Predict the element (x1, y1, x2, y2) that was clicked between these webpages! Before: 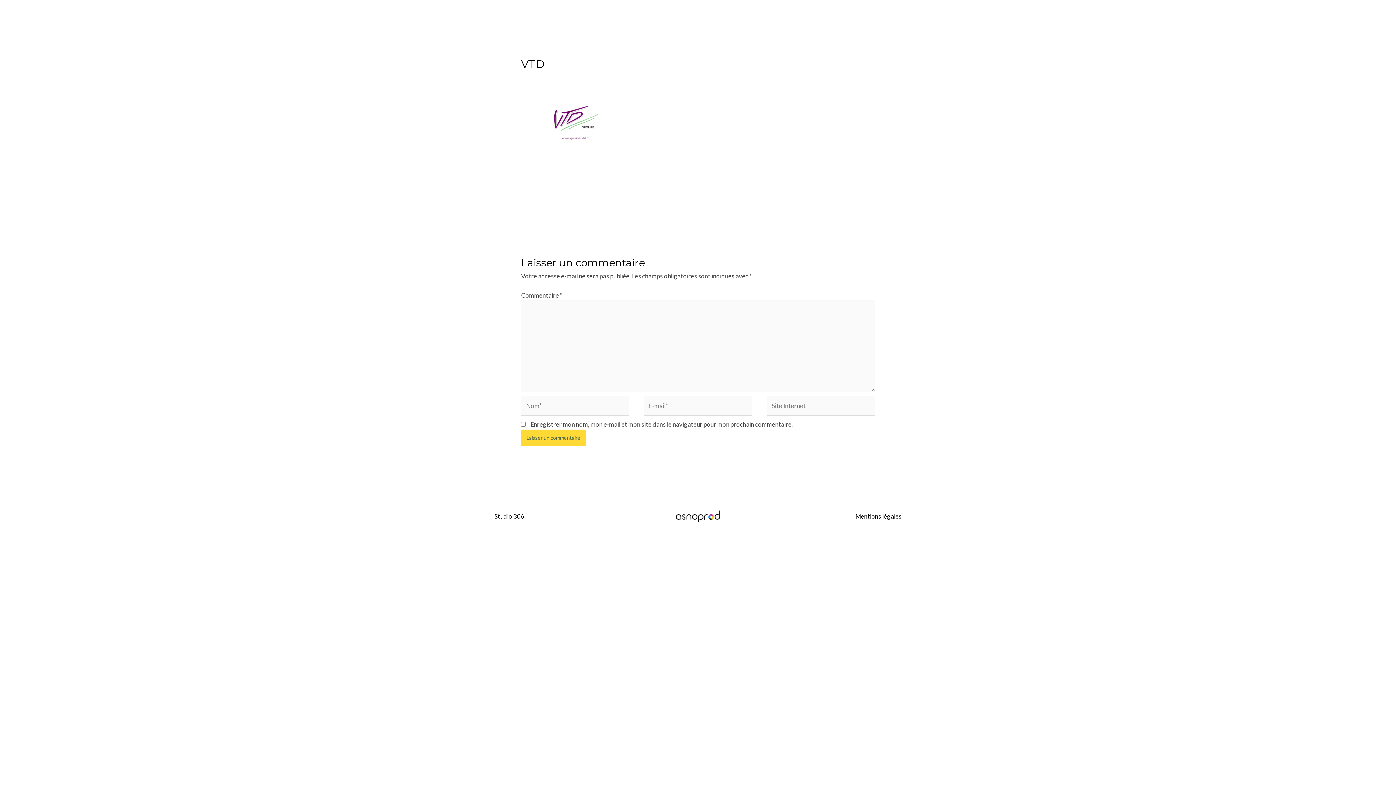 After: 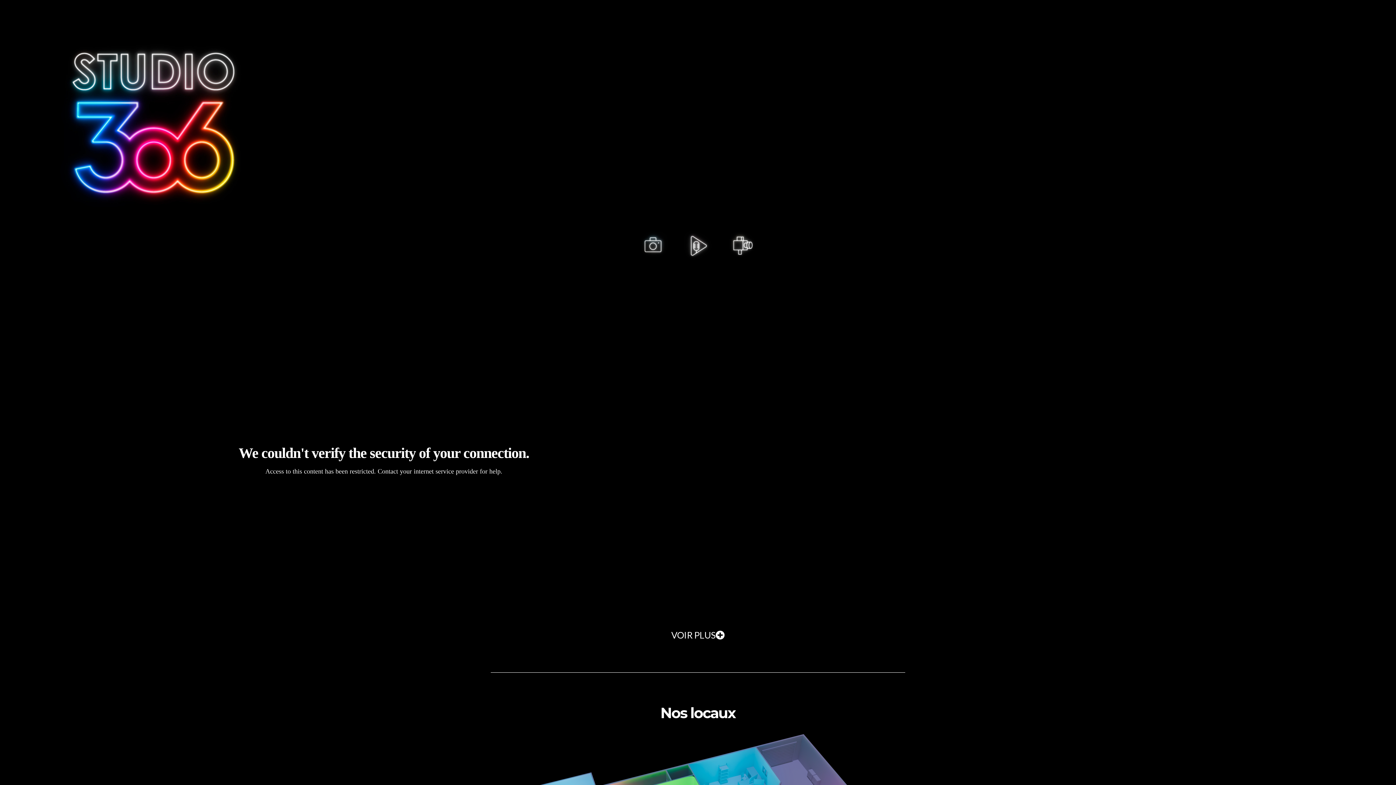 Action: label: Studio 306 bbox: (494, 511, 529, 521)